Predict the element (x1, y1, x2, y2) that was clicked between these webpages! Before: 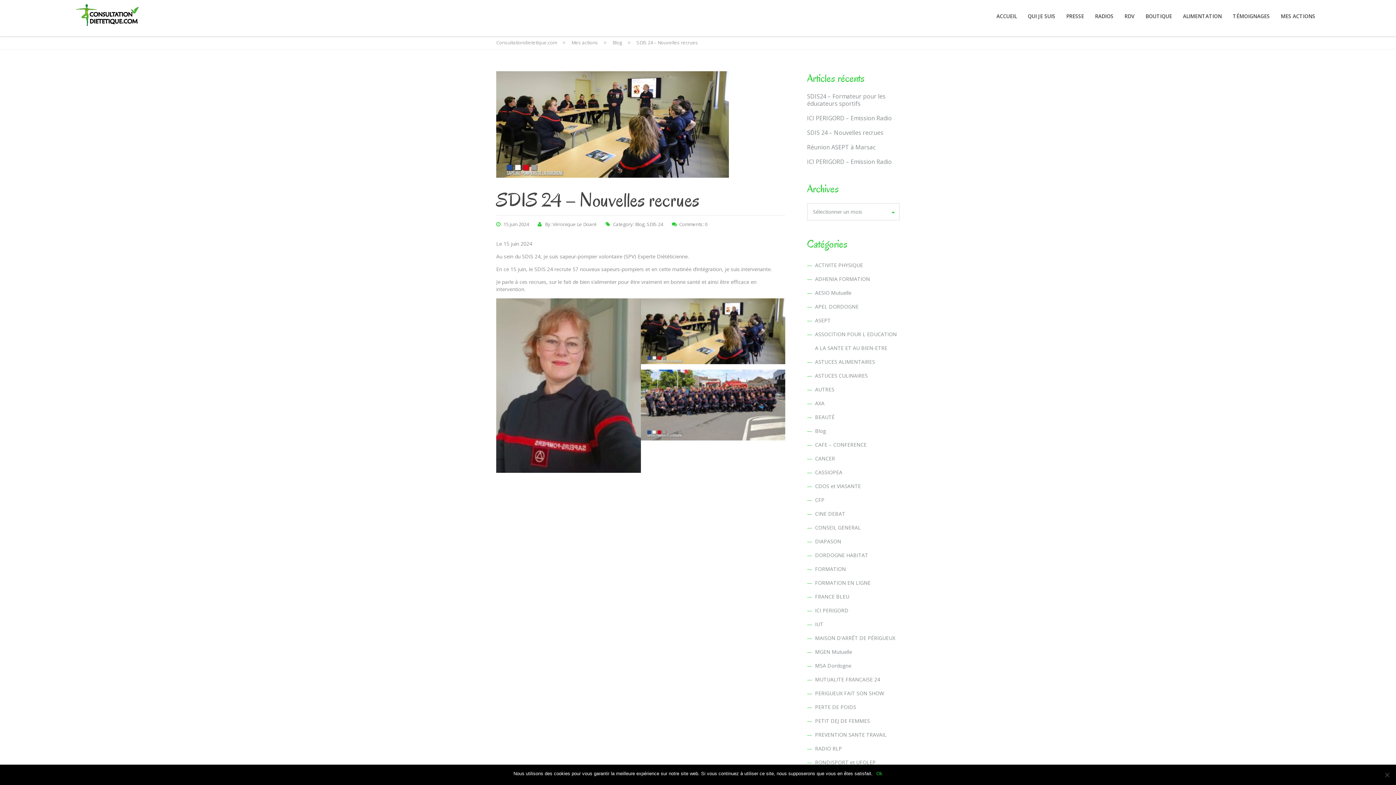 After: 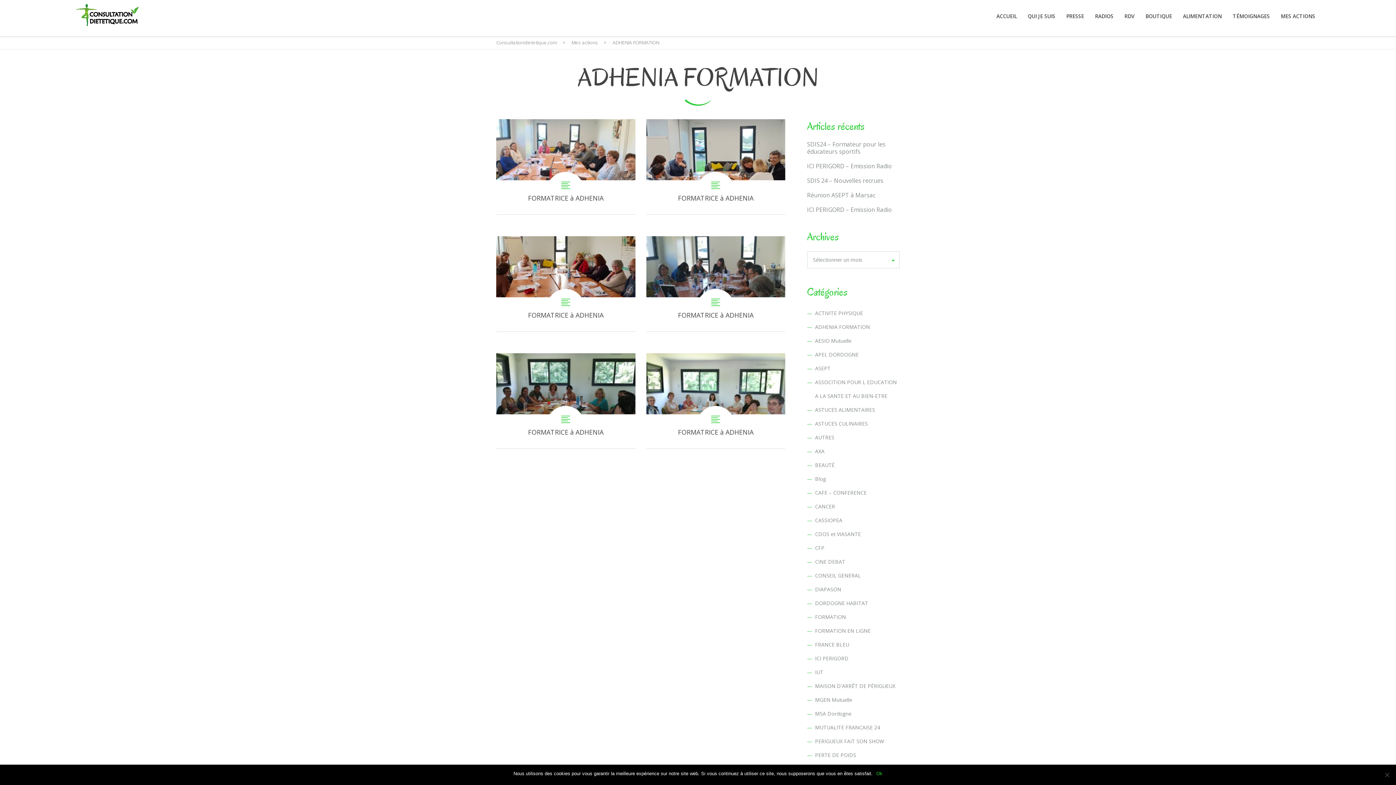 Action: label: ADHENIA FORMATION bbox: (815, 275, 870, 282)